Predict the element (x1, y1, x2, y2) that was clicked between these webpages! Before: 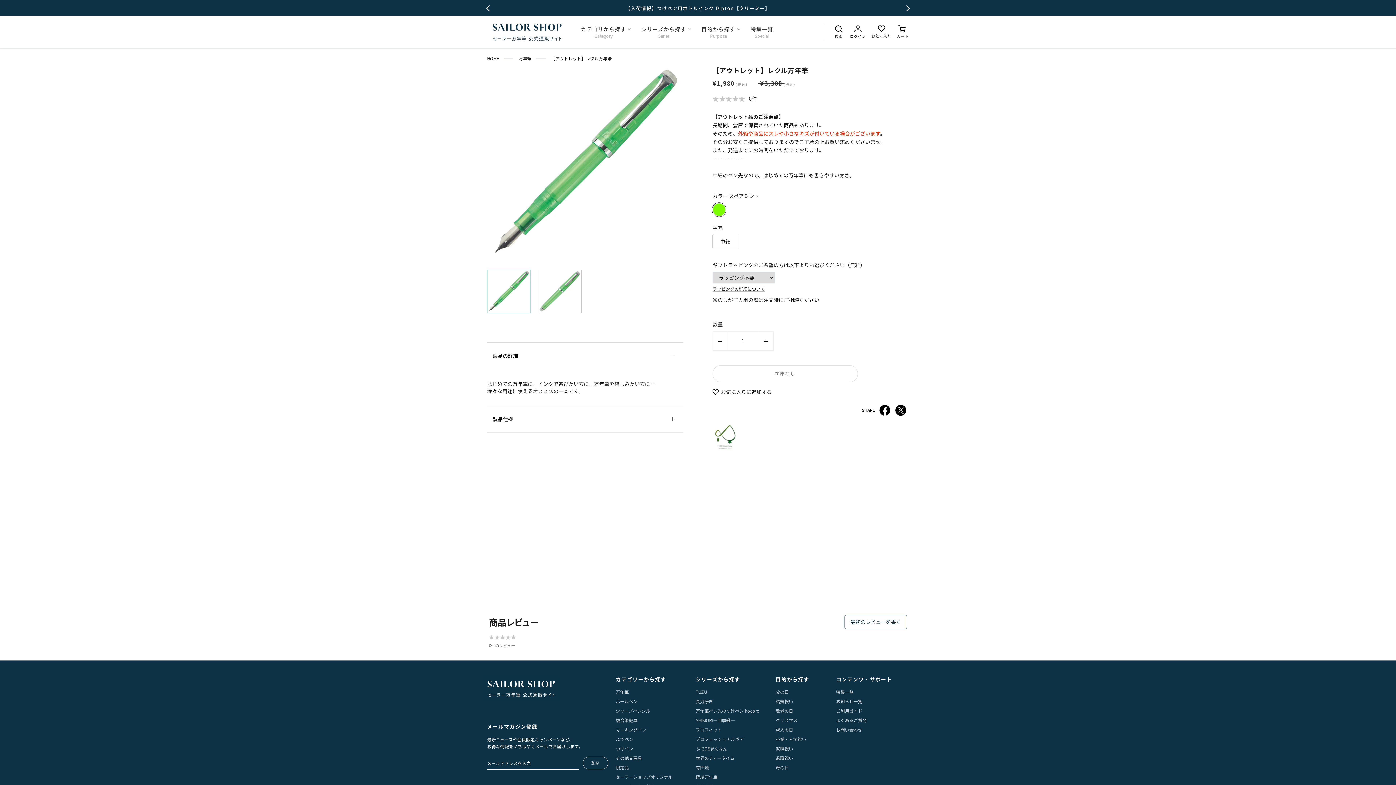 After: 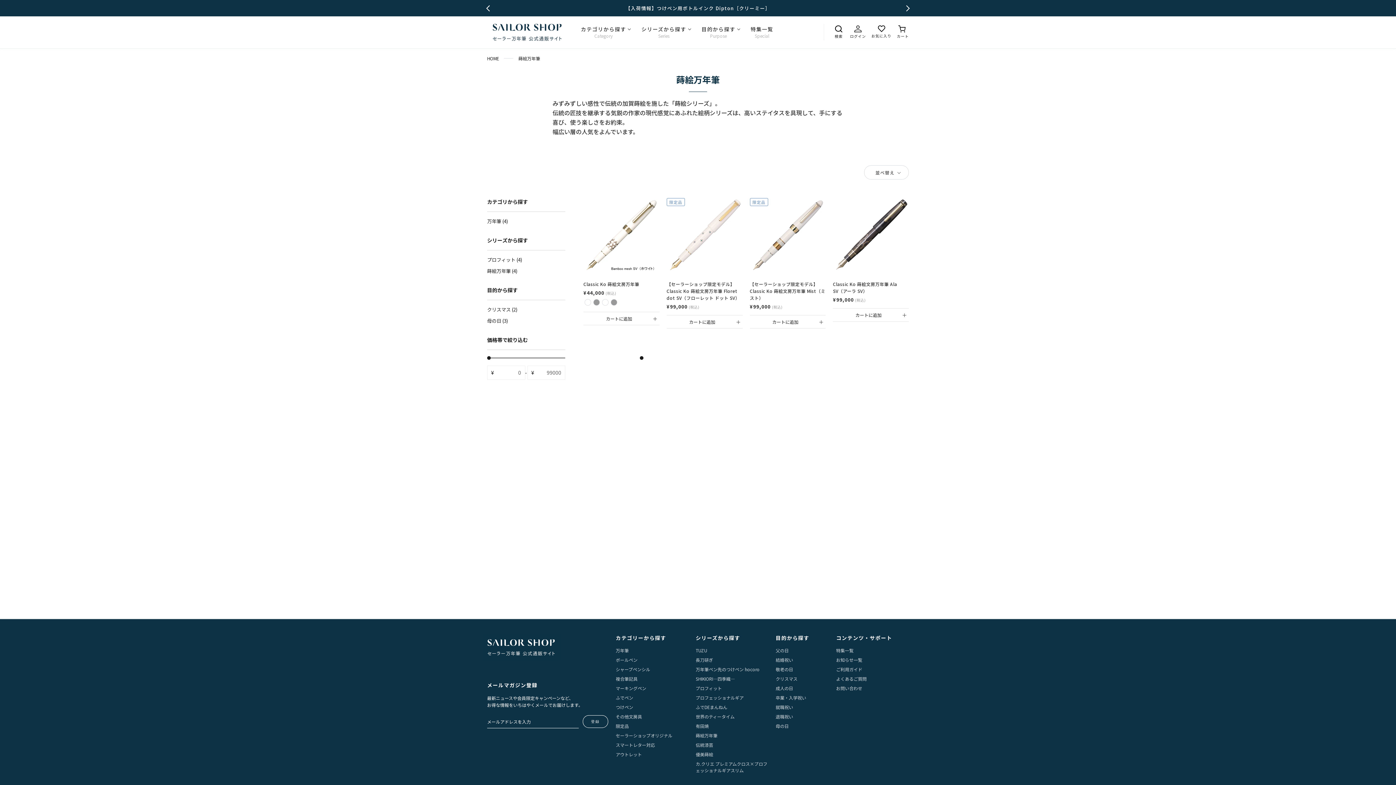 Action: bbox: (695, 774, 717, 780) label: 蒔絵万年筆